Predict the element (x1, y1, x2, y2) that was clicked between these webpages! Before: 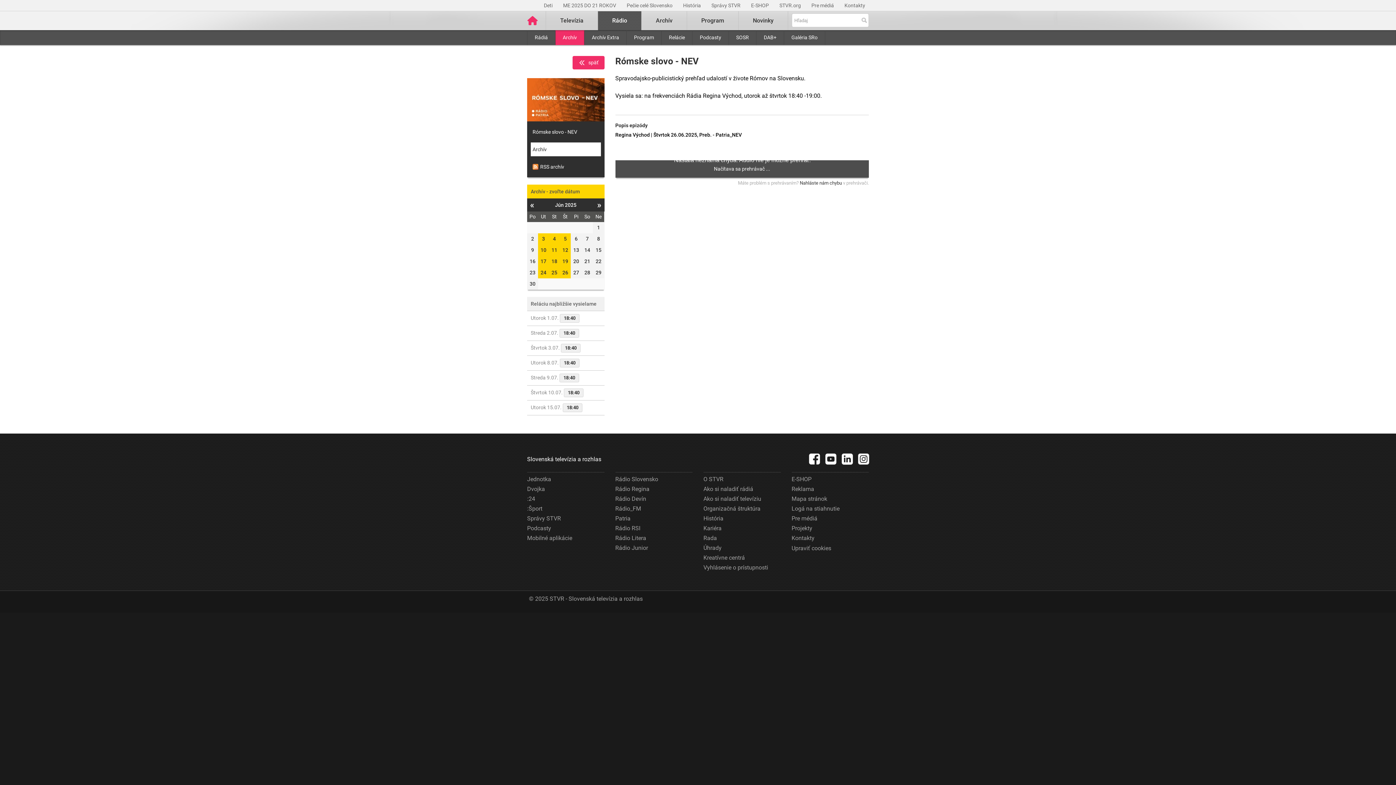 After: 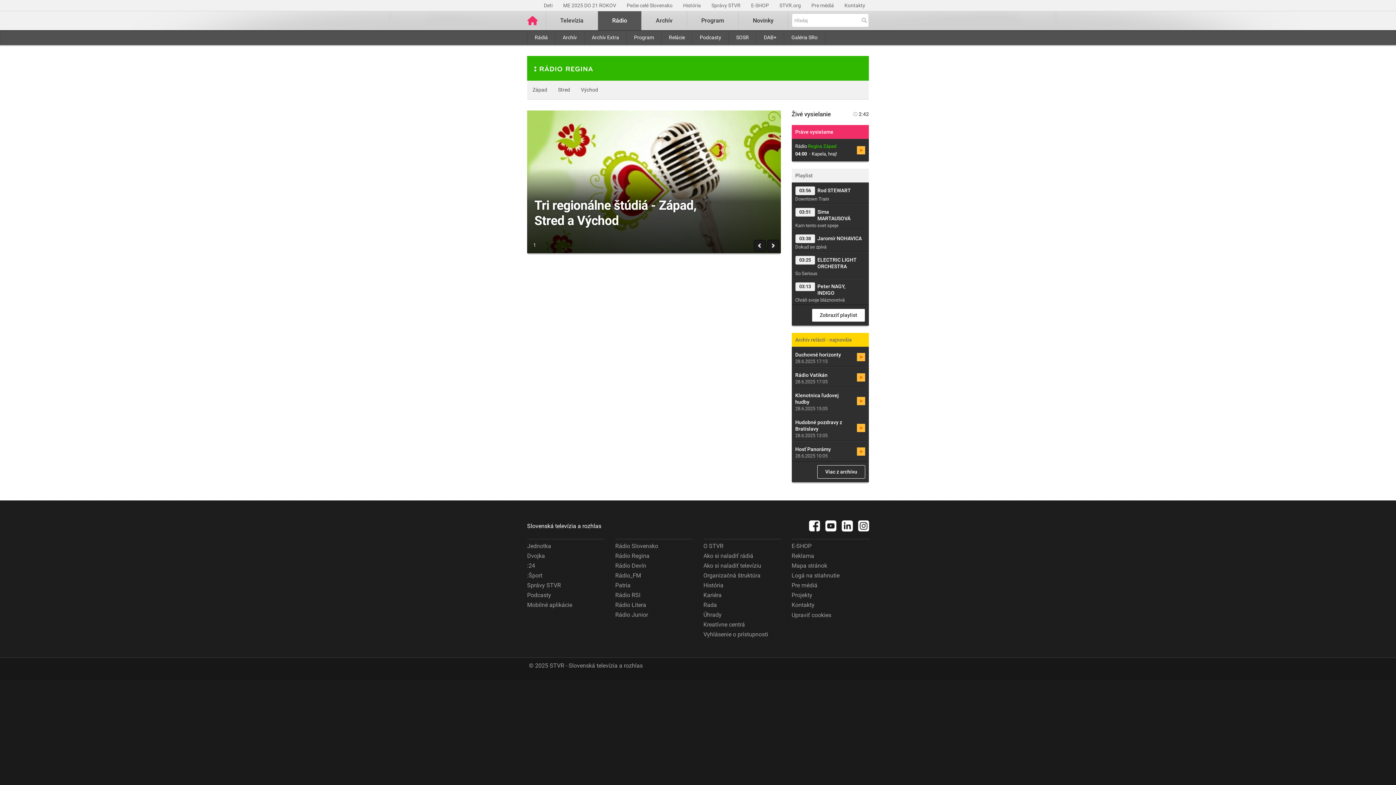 Action: label: Rádio Regina bbox: (615, 484, 649, 494)